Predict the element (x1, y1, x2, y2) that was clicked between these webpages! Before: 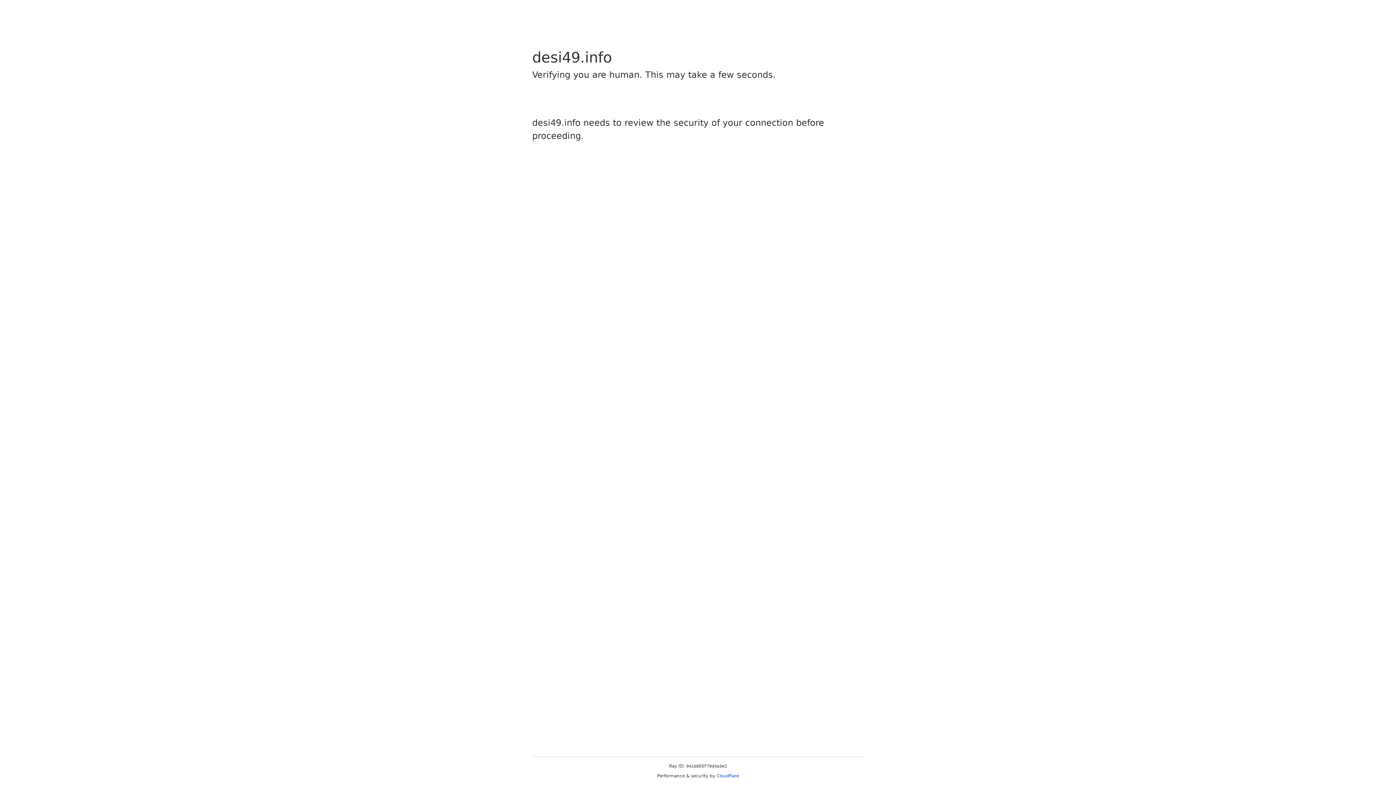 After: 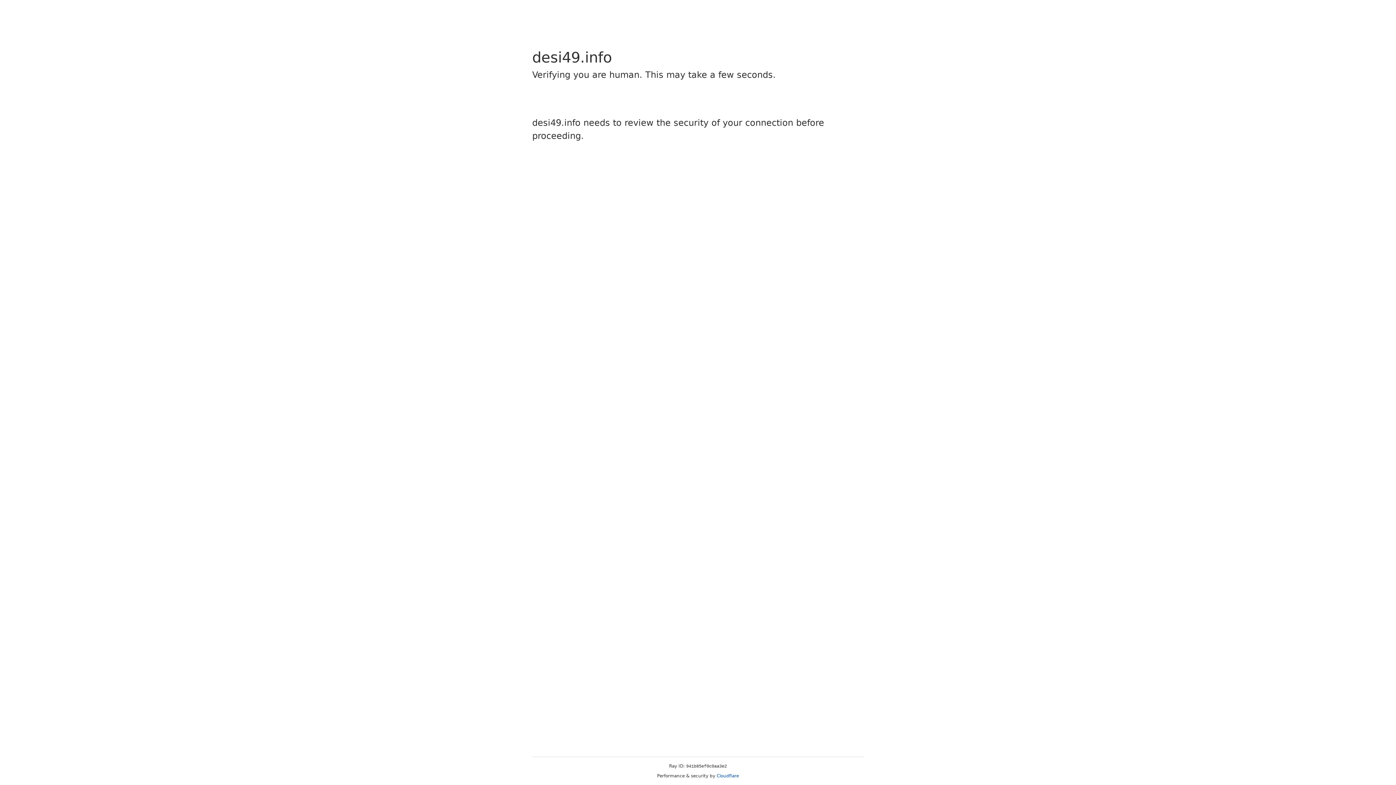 Action: label: Cloudflare bbox: (716, 773, 739, 778)